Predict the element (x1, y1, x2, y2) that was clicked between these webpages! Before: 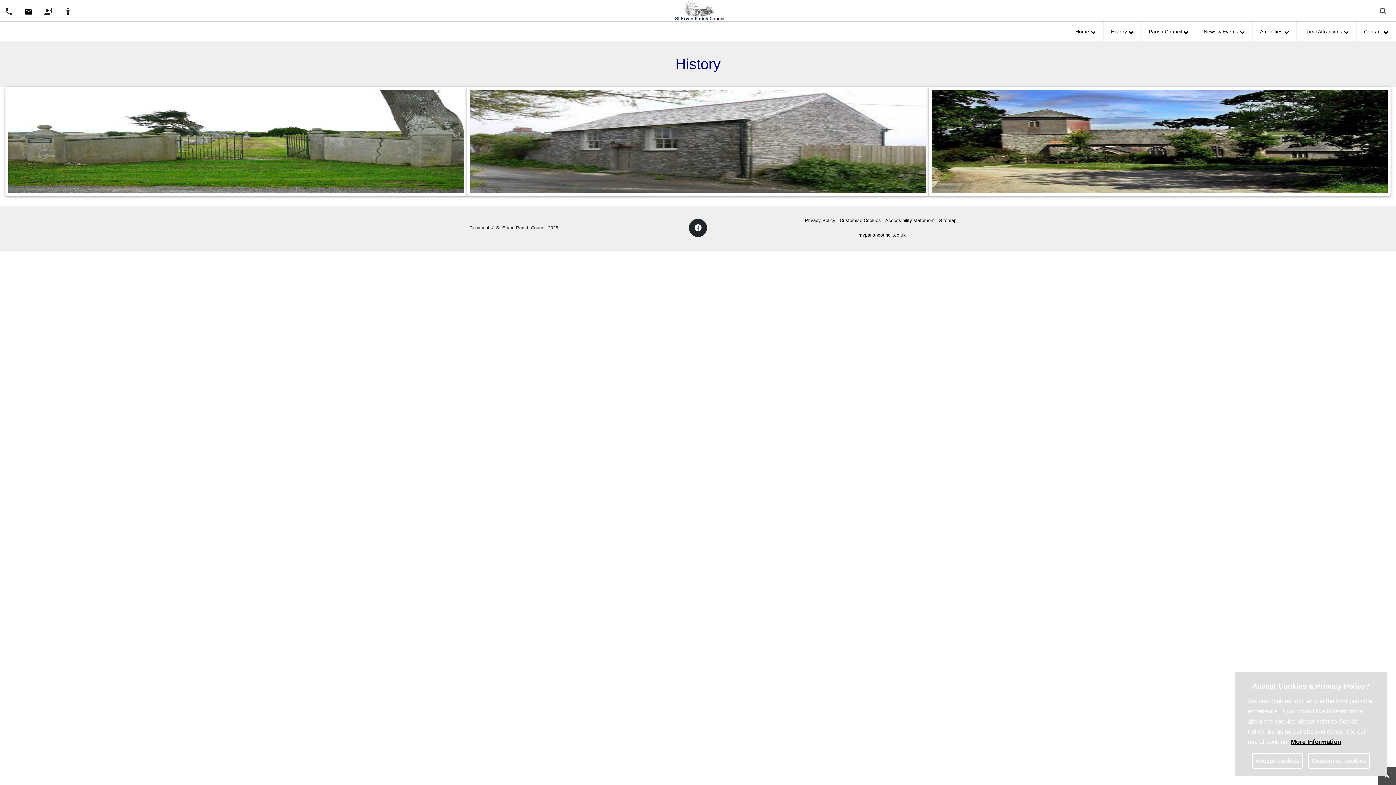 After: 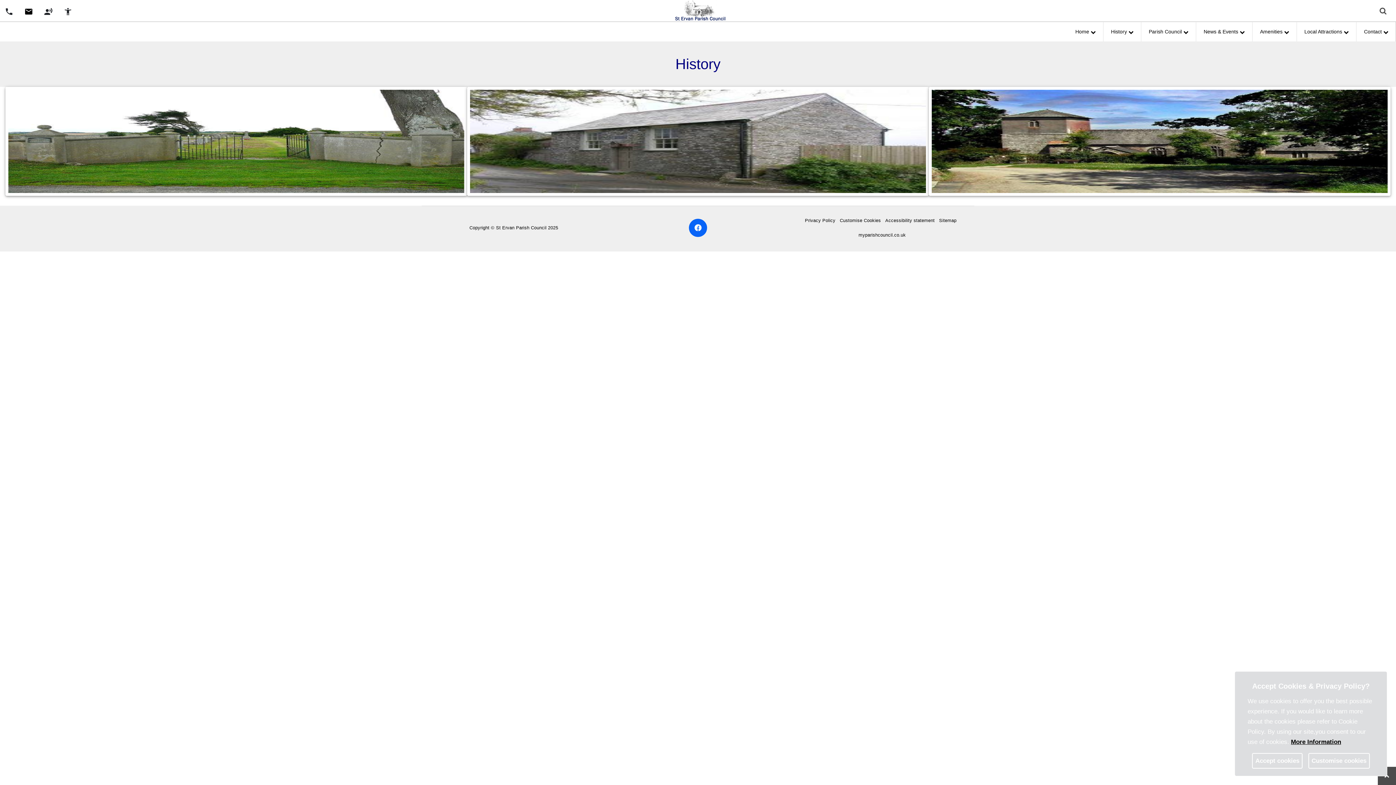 Action: label: Facebook link bbox: (689, 218, 707, 237)